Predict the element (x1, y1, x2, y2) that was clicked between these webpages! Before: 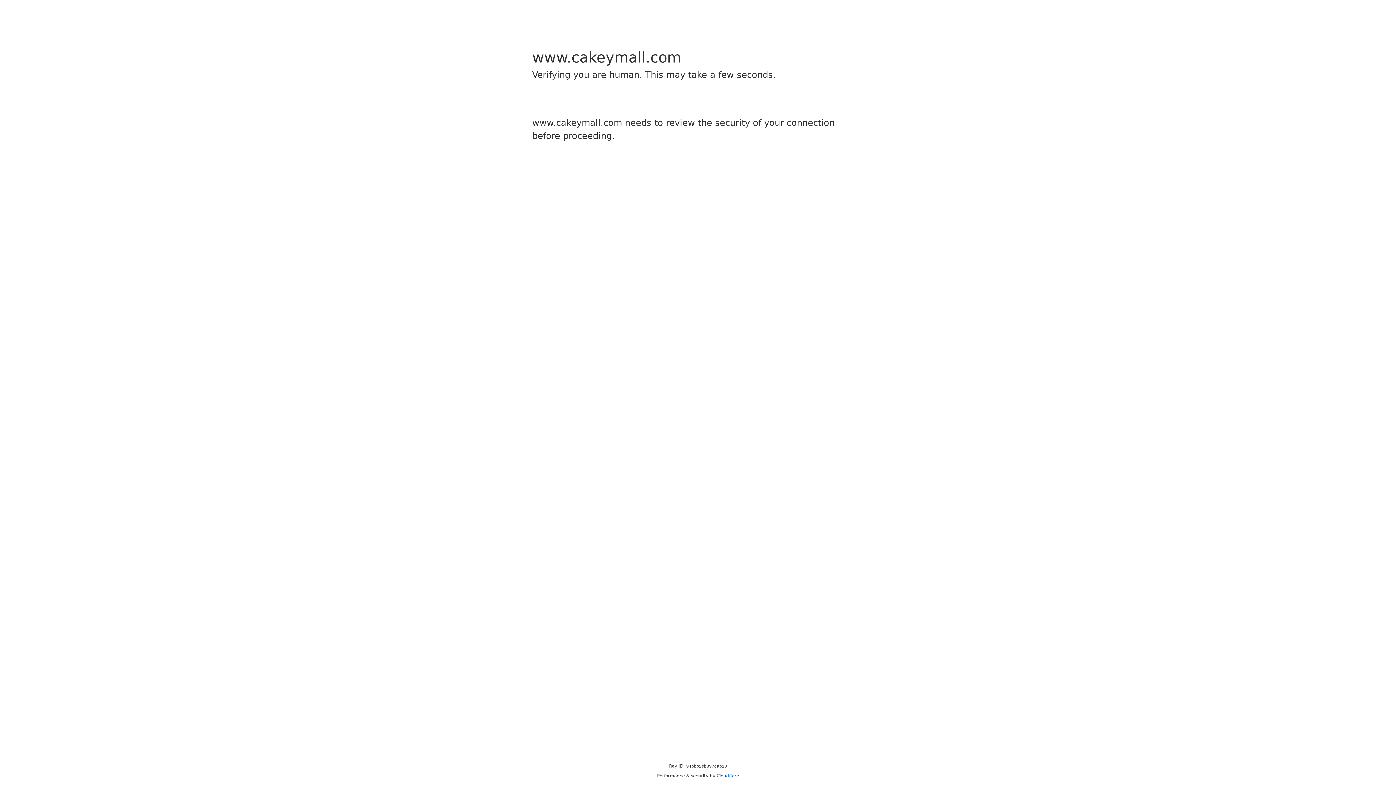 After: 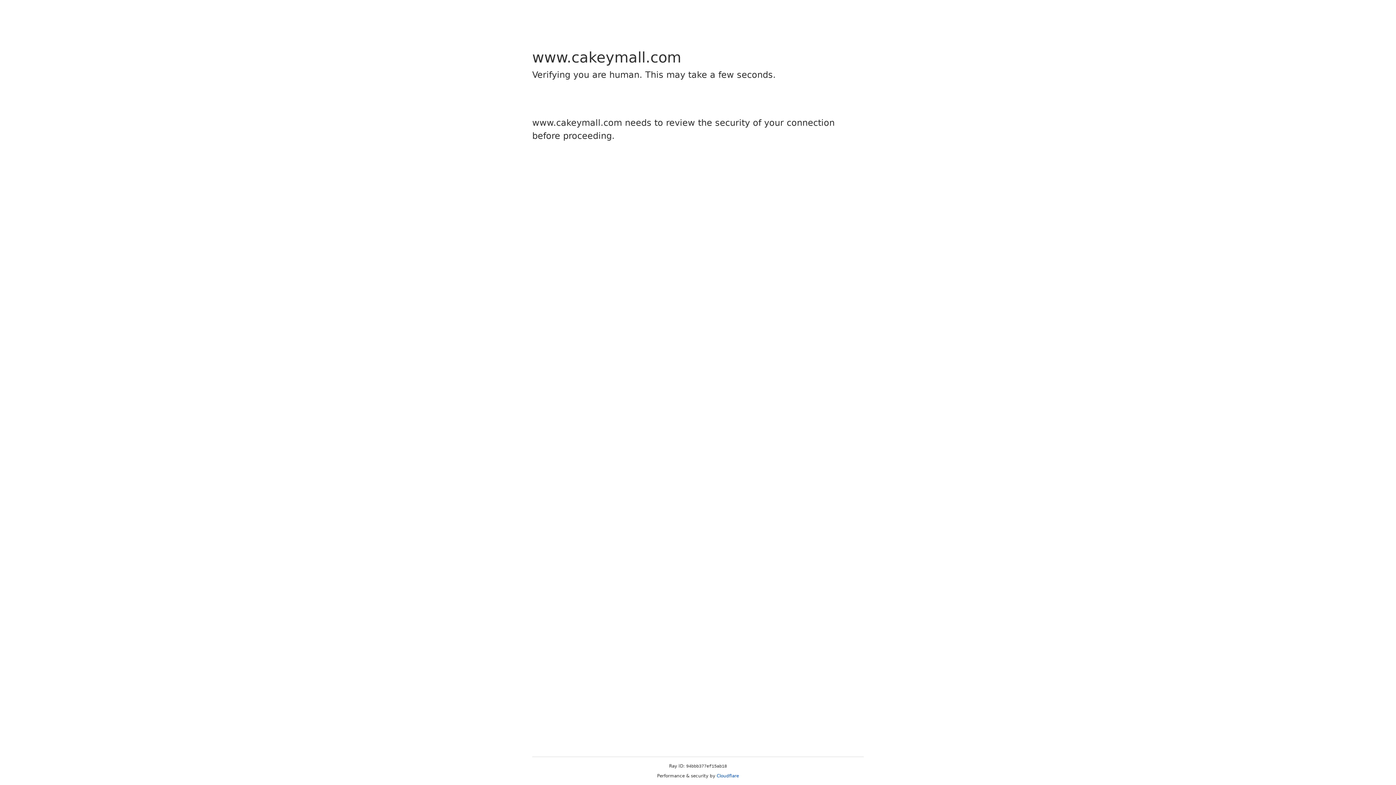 Action: bbox: (716, 773, 739, 778) label: Cloudflare